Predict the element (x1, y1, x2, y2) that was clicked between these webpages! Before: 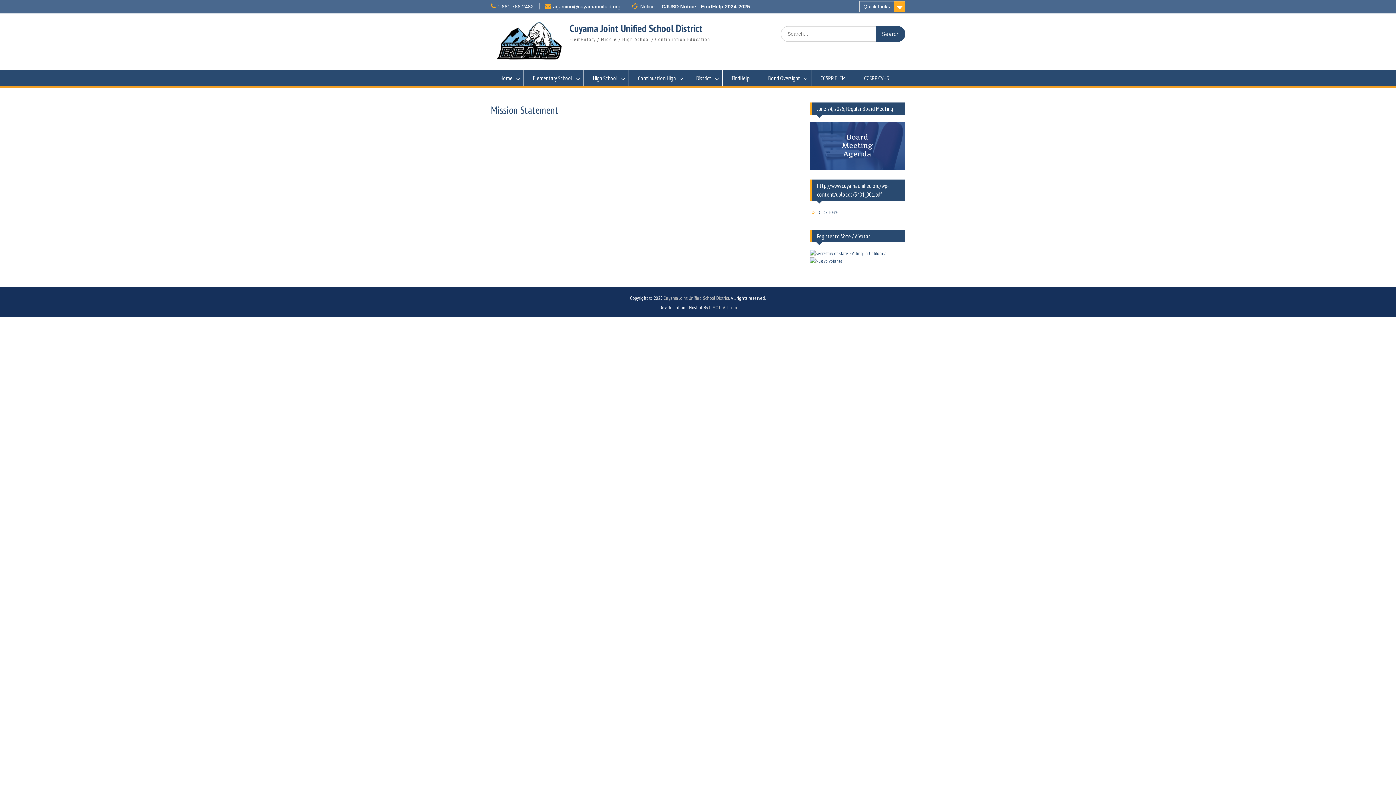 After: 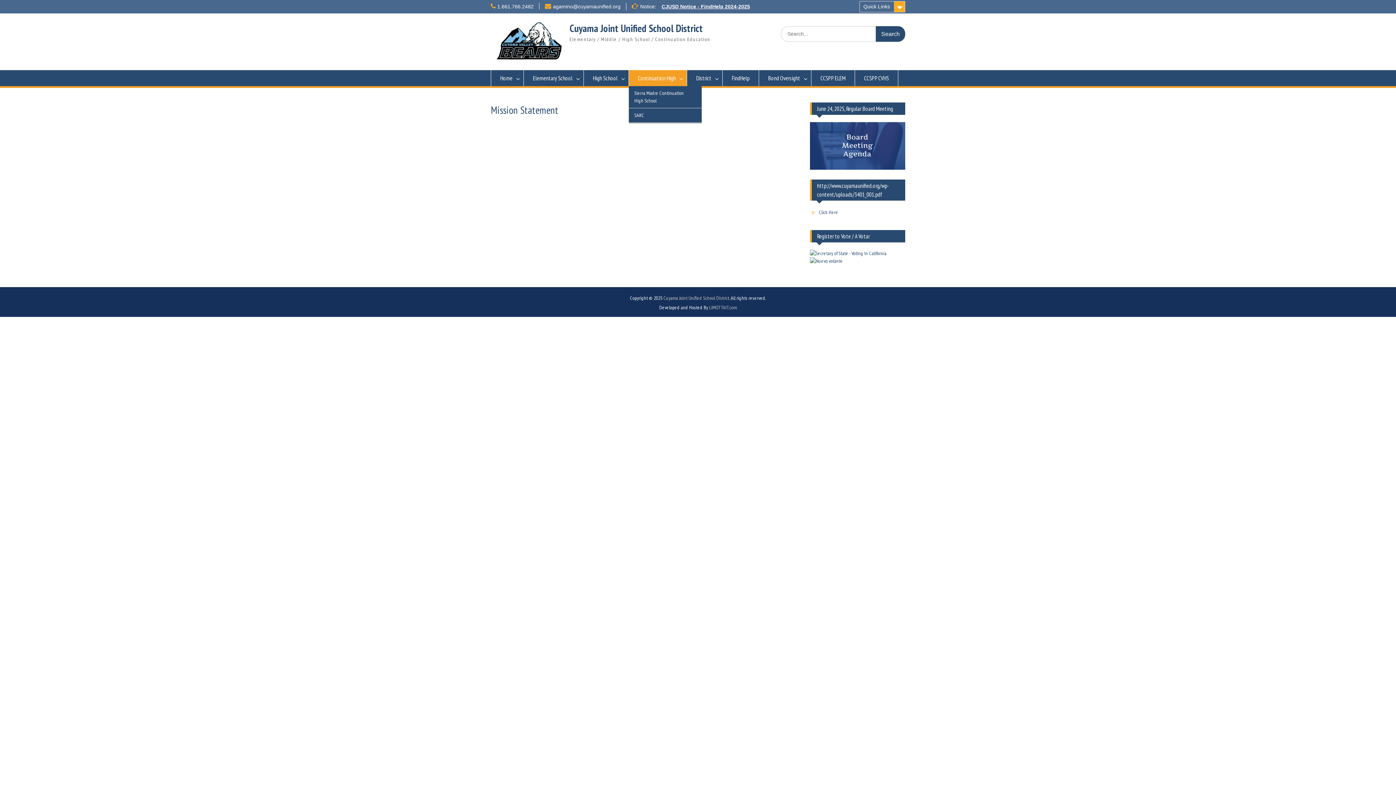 Action: label: Continuation High bbox: (629, 70, 687, 86)